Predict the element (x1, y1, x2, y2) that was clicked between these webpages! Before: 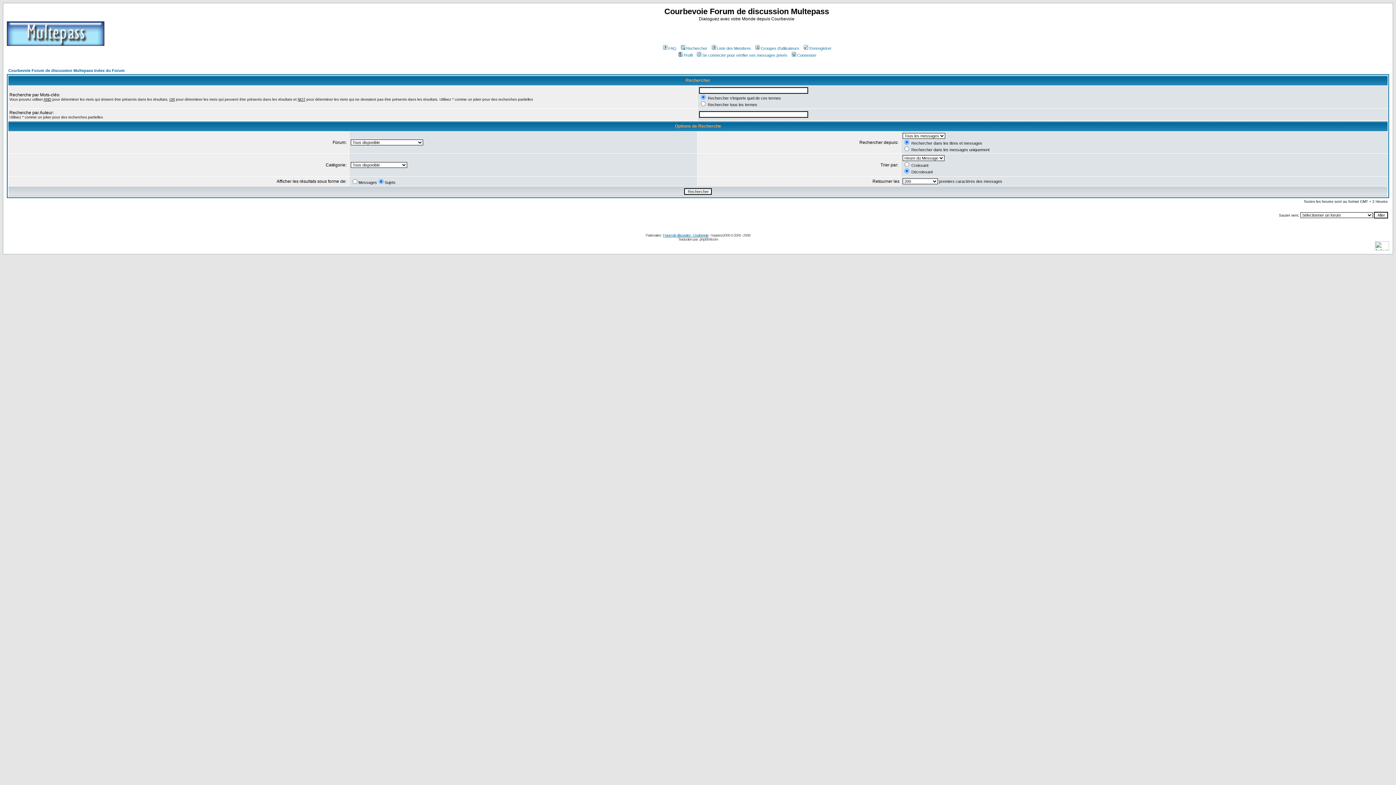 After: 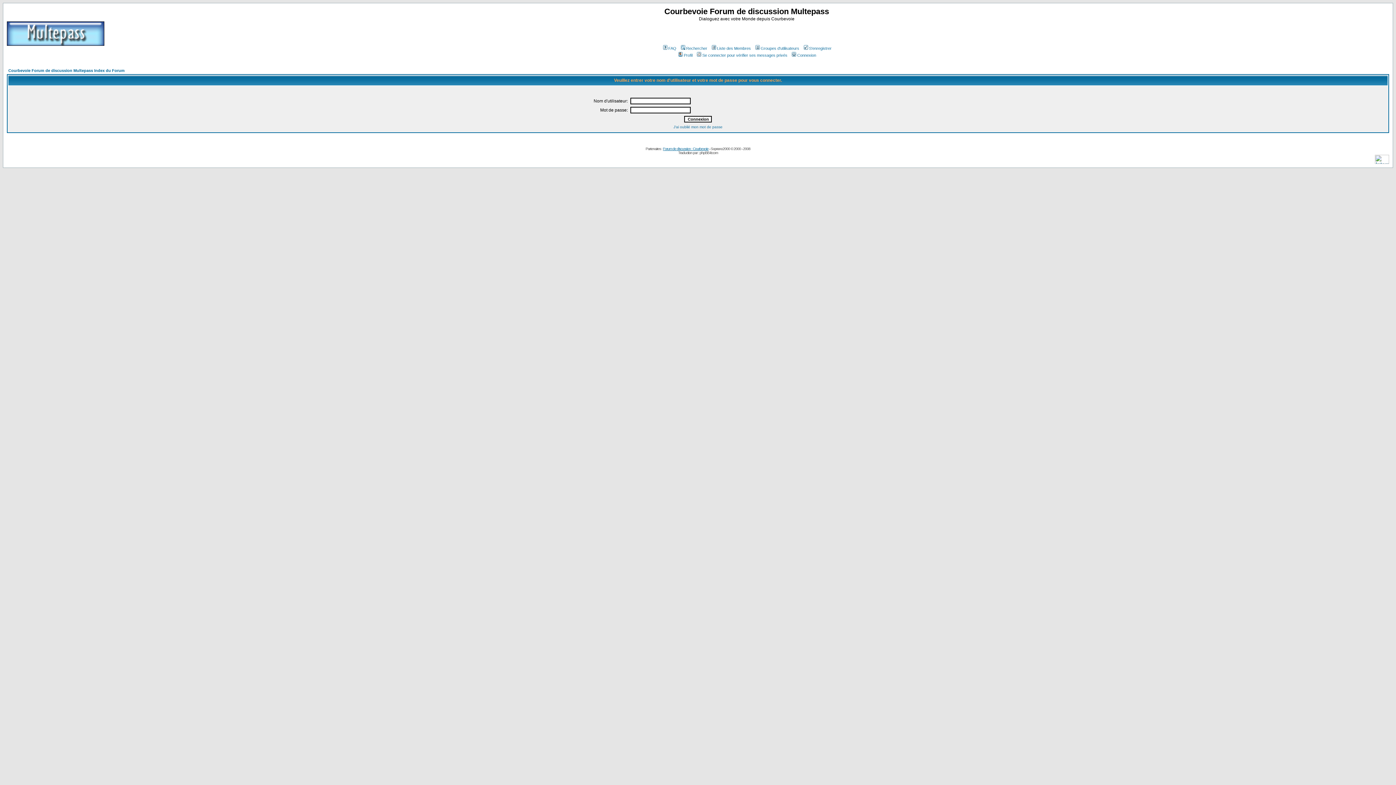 Action: label: Se connecter pour vérifier ses messages privés bbox: (696, 53, 787, 57)